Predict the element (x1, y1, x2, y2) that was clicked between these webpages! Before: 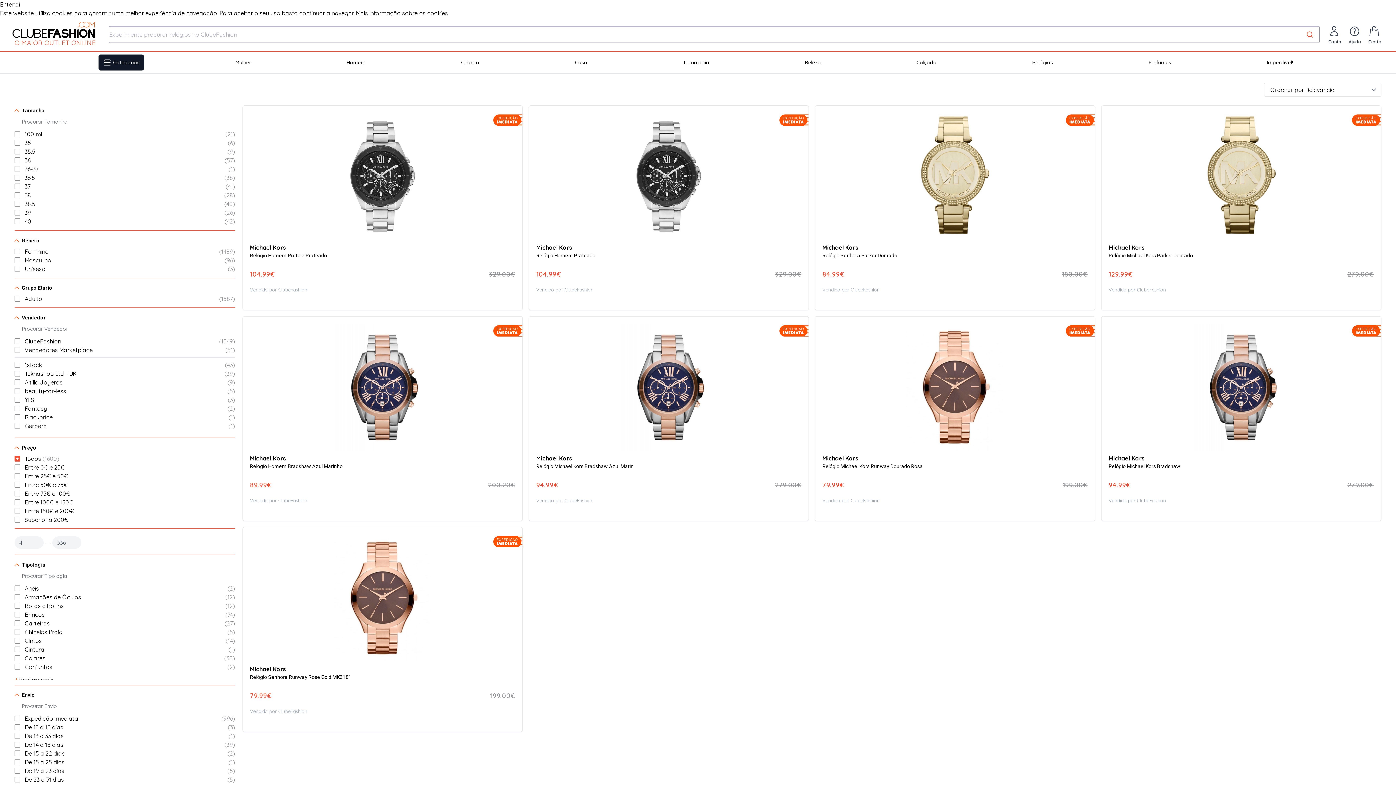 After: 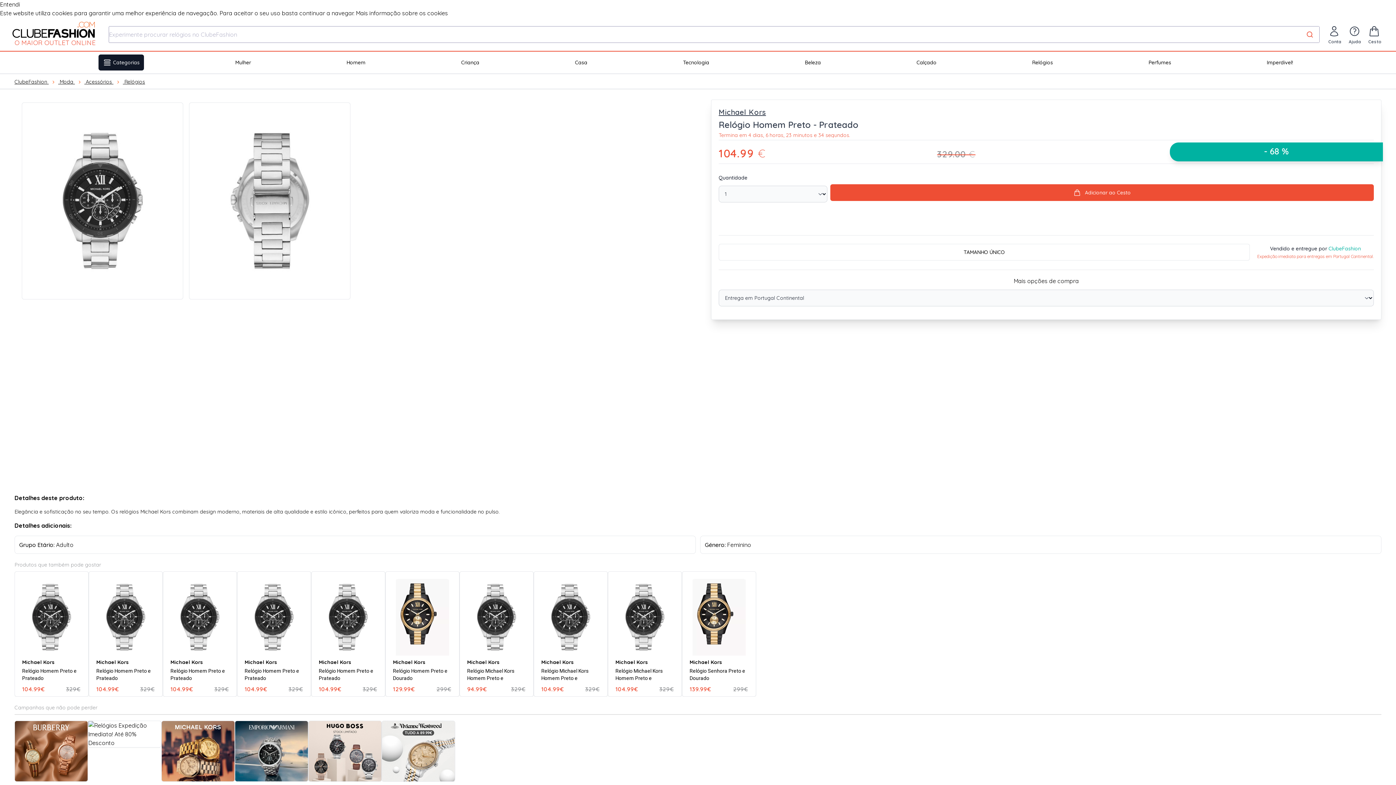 Action: label: Michael Kors
Relógio Homem Preto e Prateado
104.99€
329.00€
Vendido por ClubeFashion bbox: (242, 105, 522, 310)